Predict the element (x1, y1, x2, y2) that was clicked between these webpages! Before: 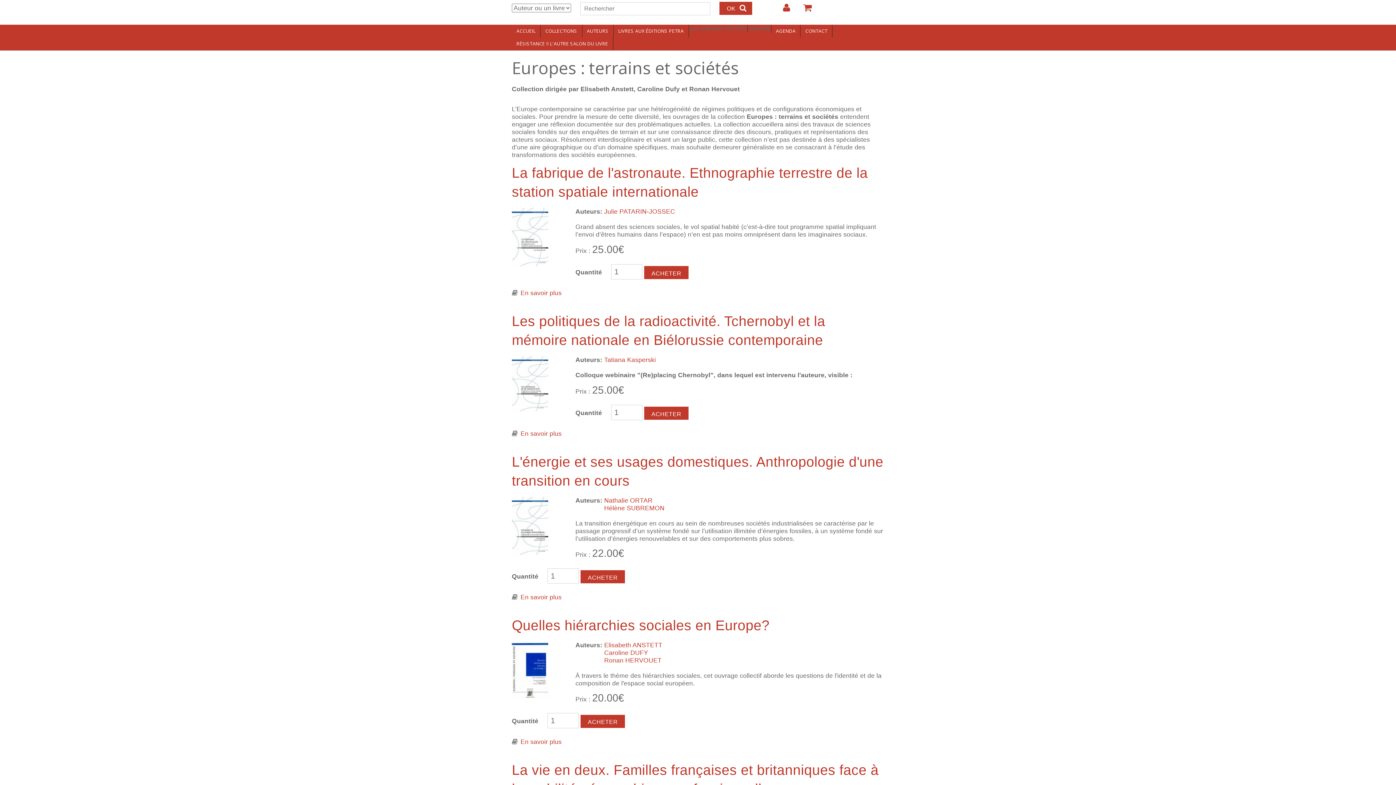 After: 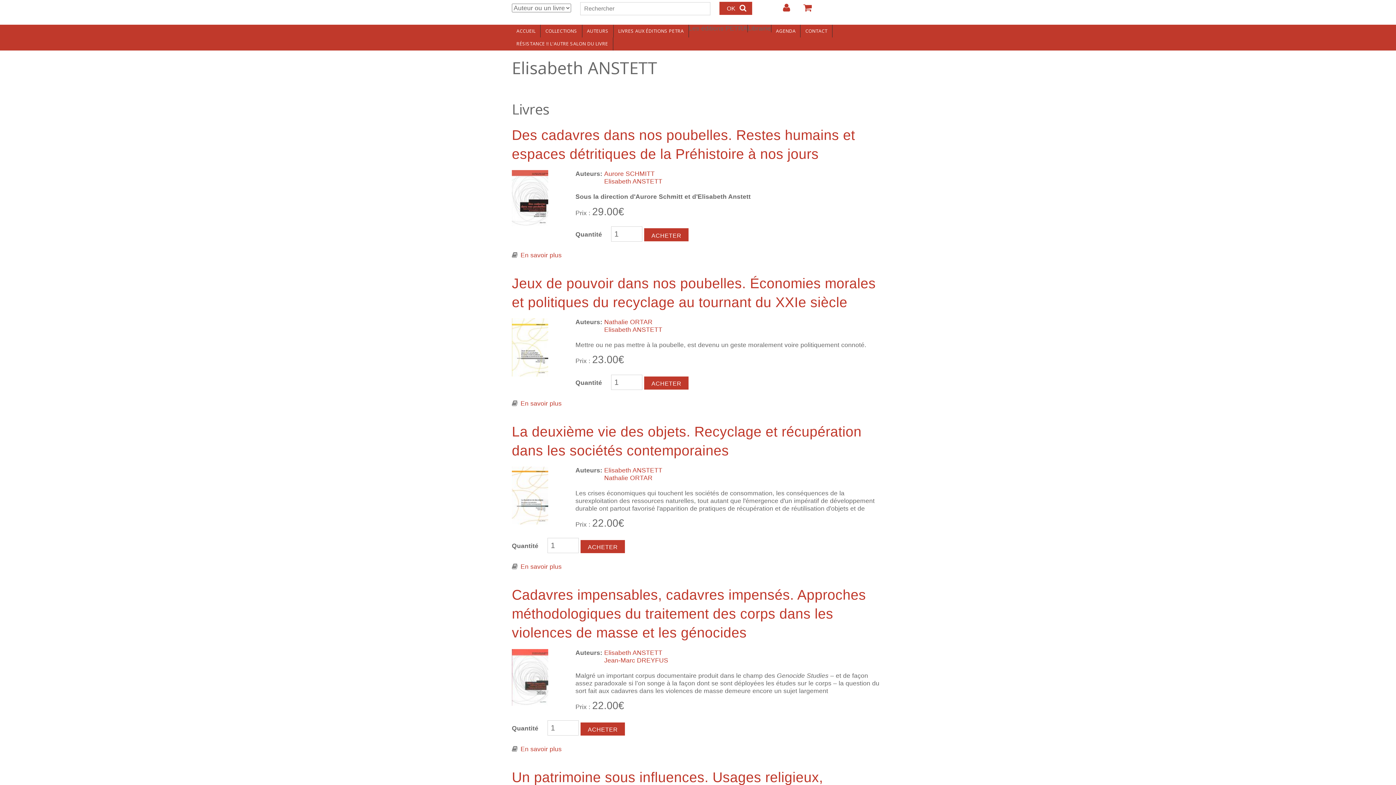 Action: bbox: (604, 641, 662, 649) label: Elisabeth ANSTETT